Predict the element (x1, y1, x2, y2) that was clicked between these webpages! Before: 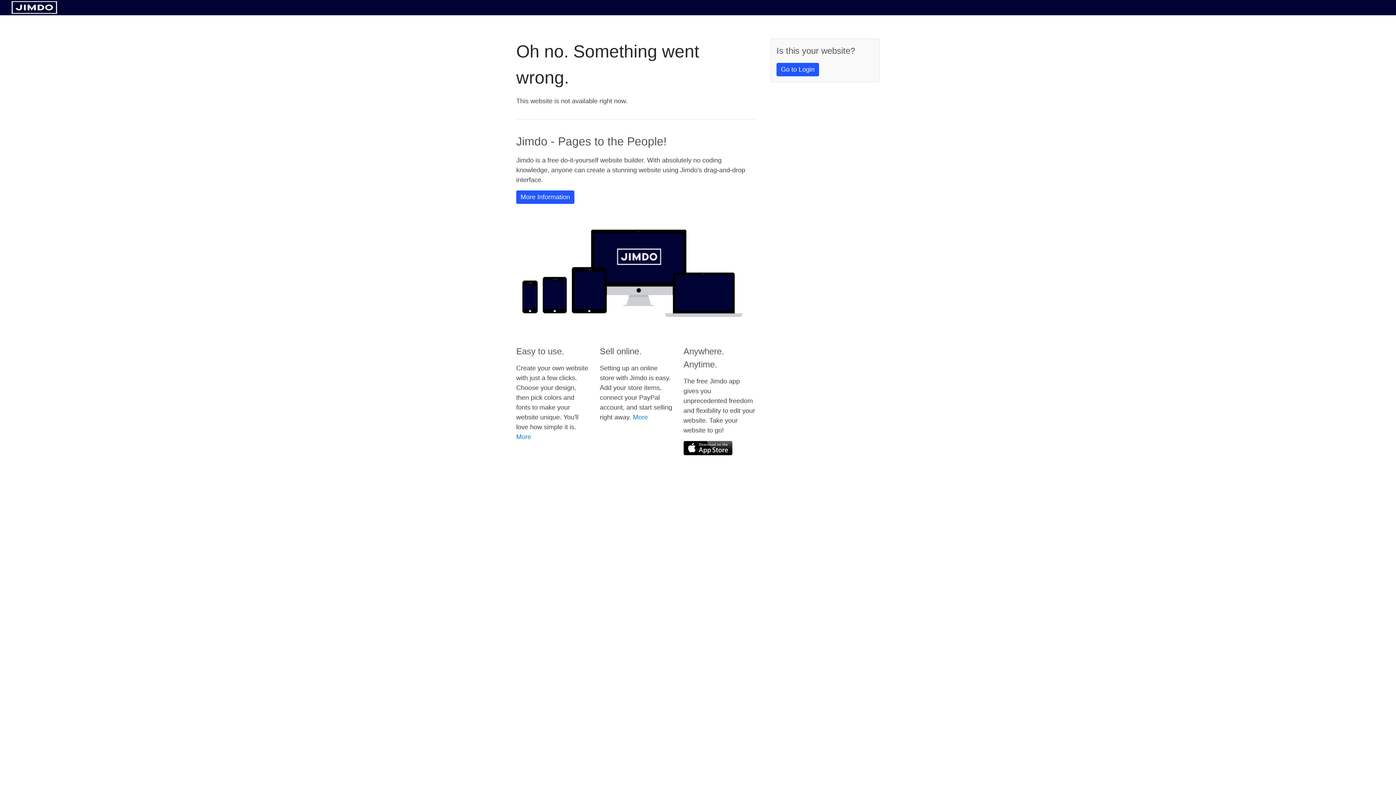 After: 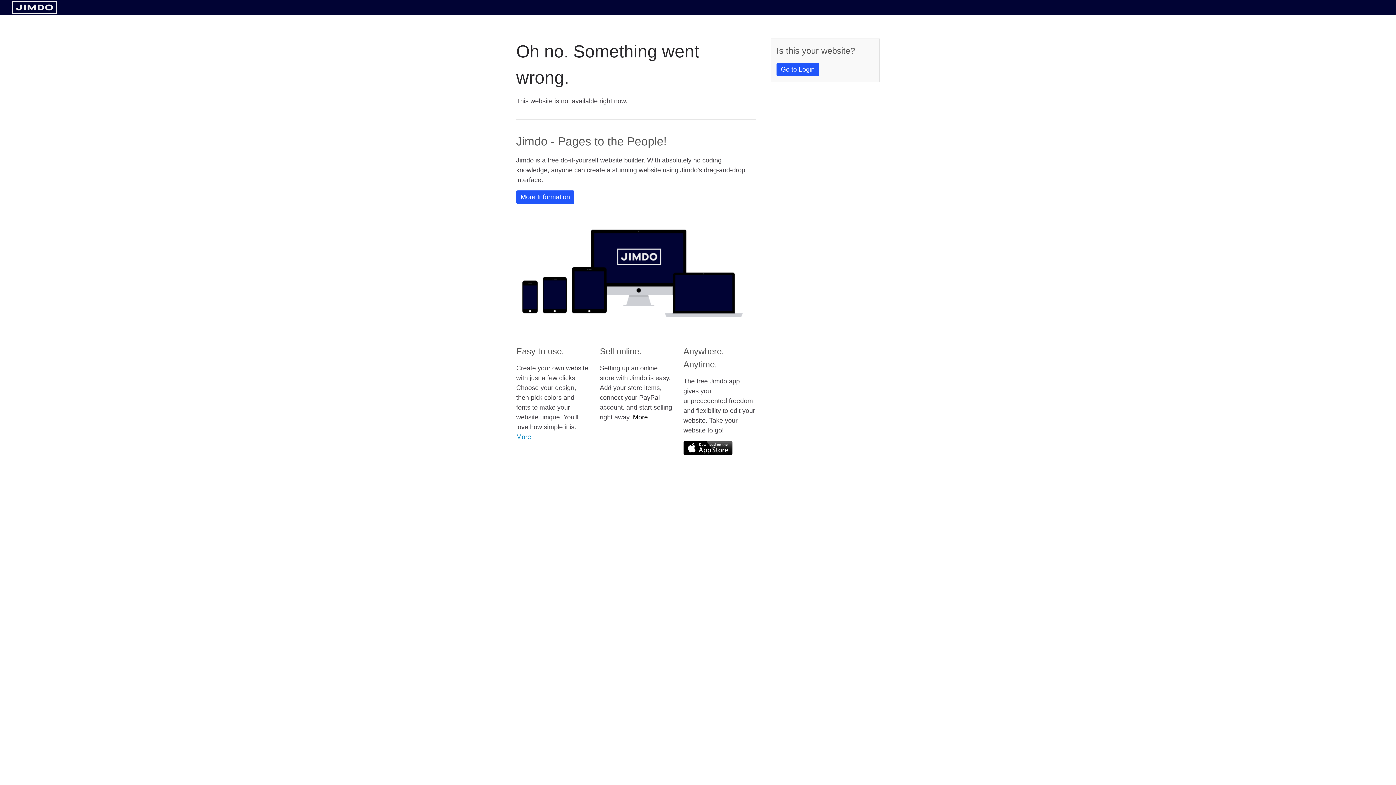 Action: bbox: (633, 413, 648, 421) label: More